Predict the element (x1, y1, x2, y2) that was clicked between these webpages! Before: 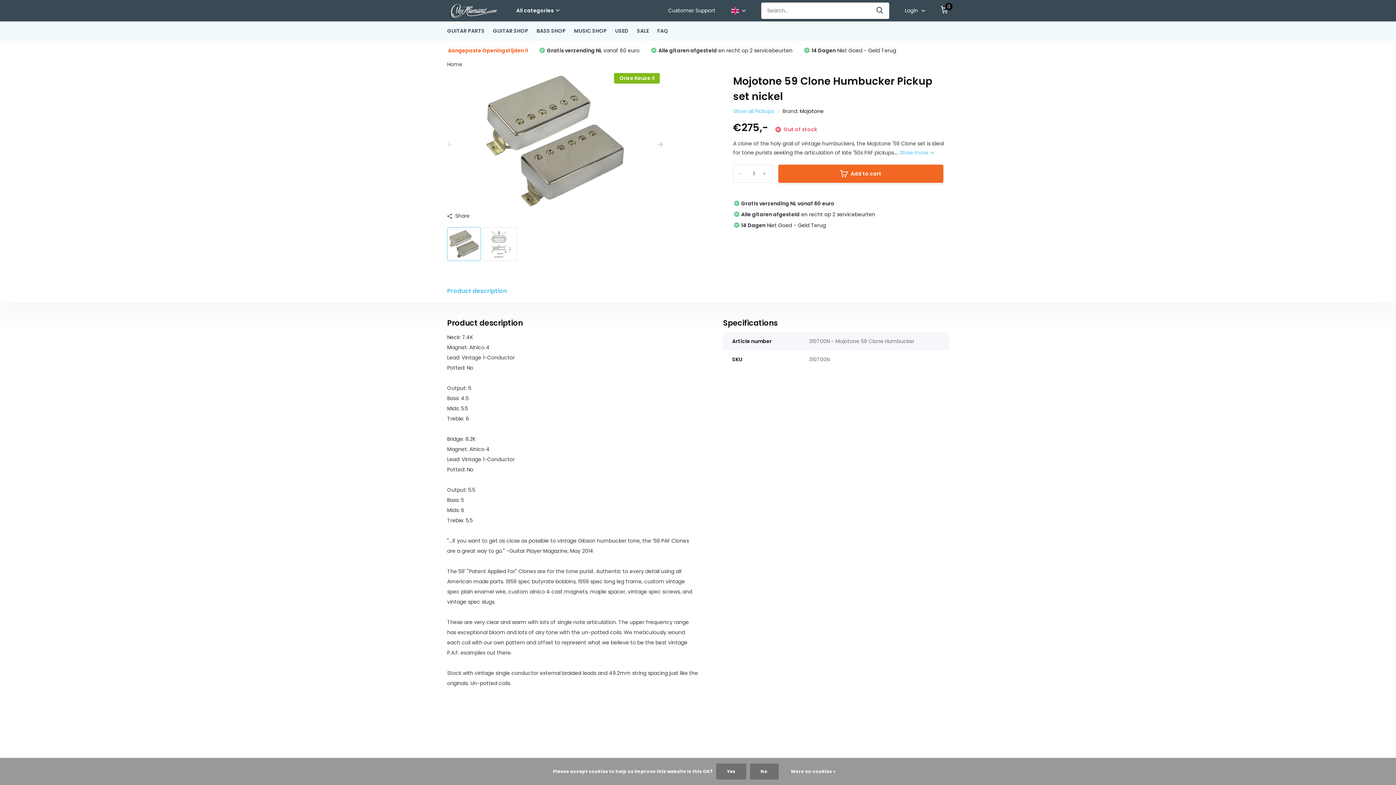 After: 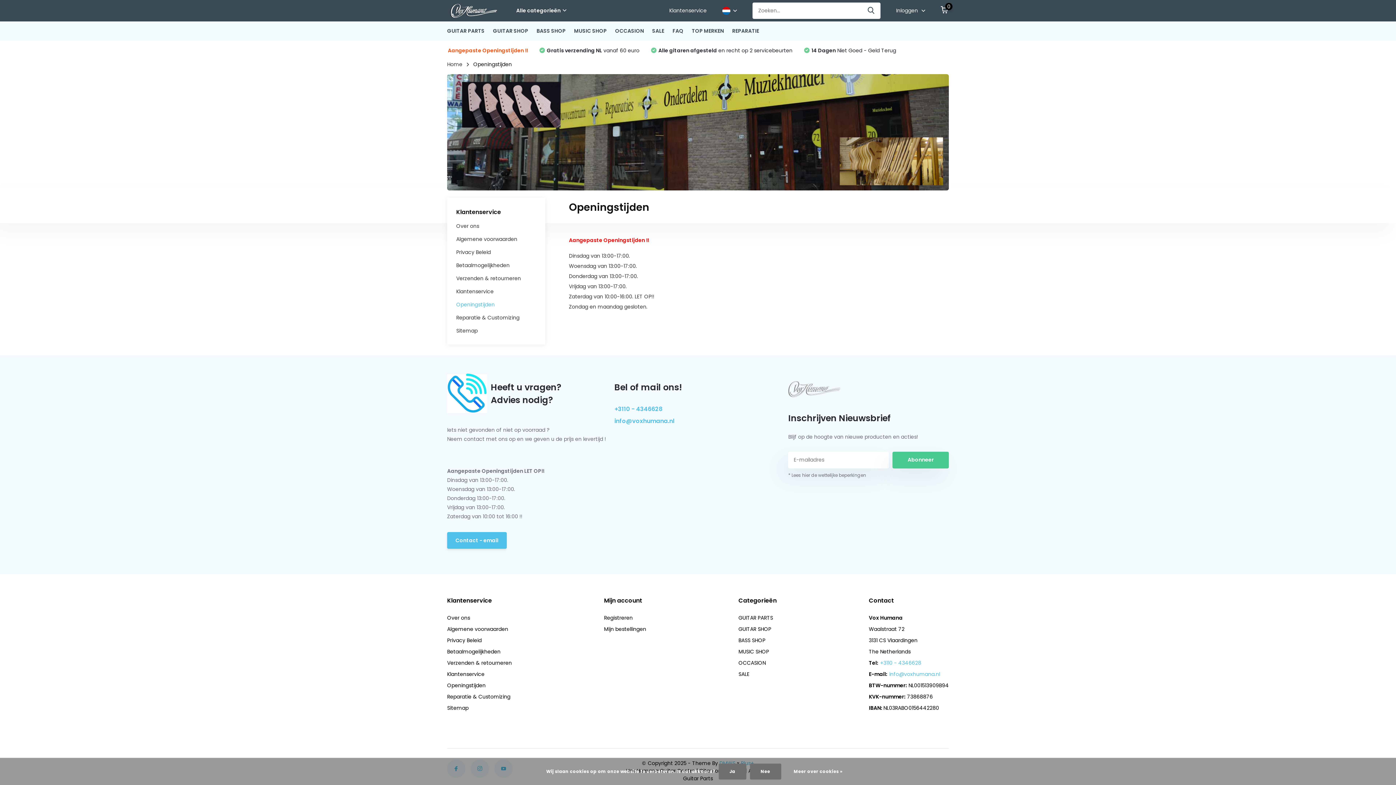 Action: label: Customer Support bbox: (668, 6, 715, 14)